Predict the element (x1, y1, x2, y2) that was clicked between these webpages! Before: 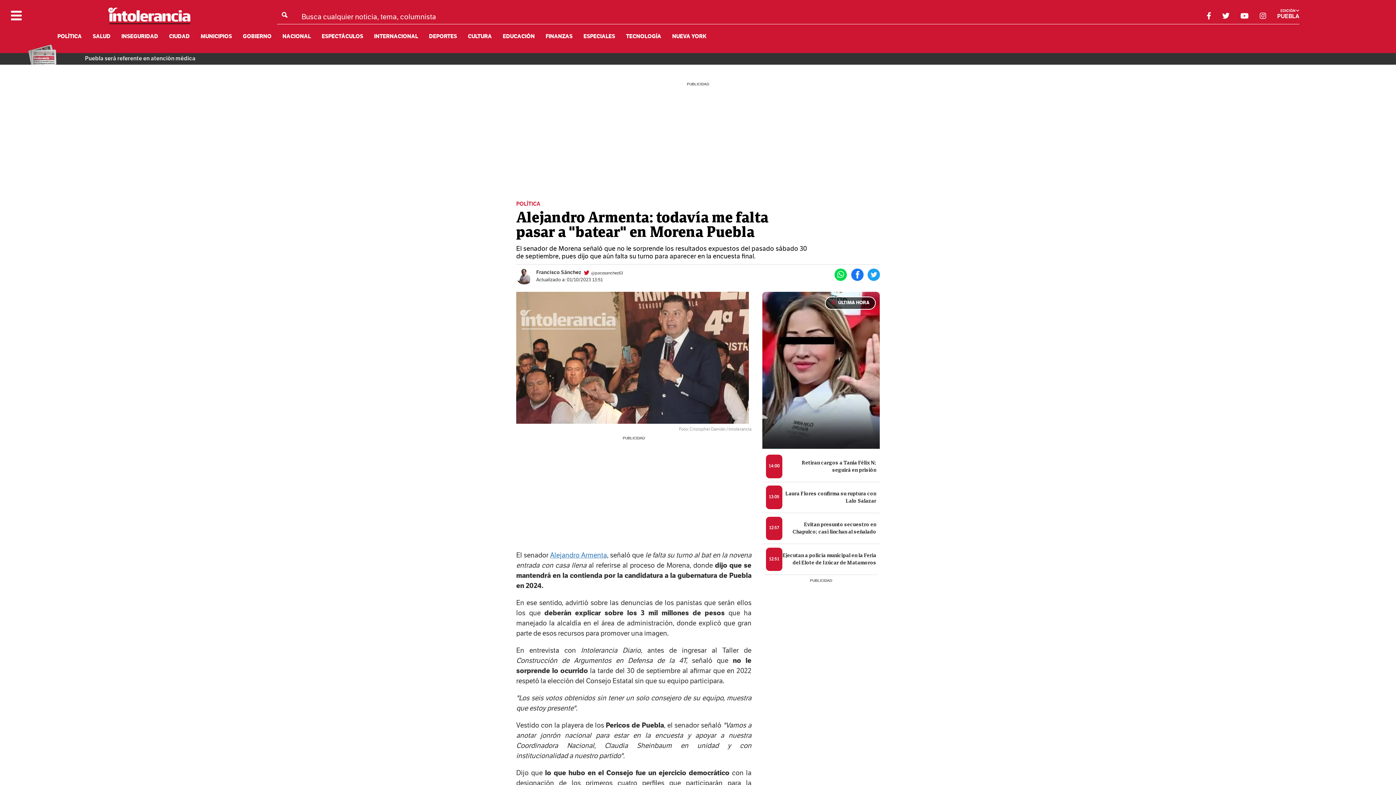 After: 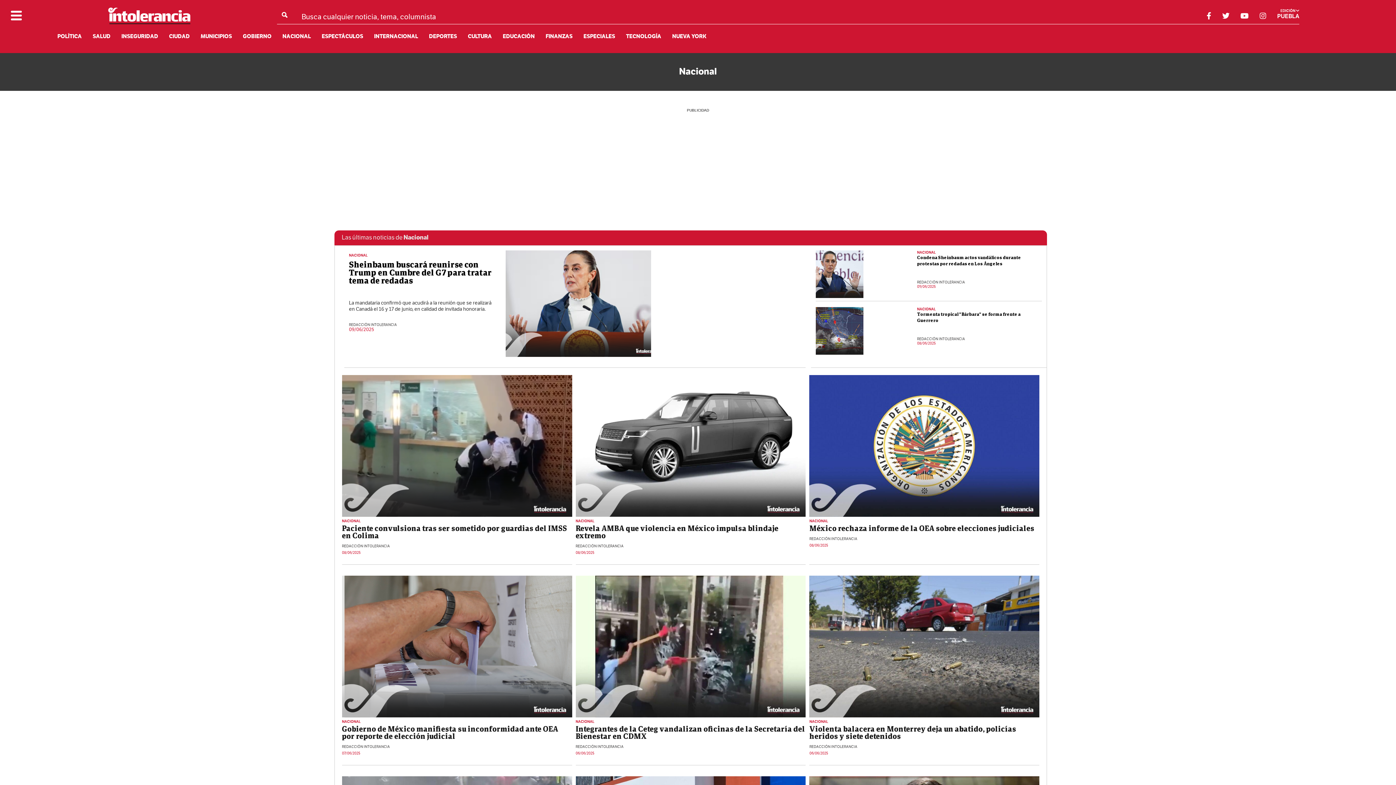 Action: bbox: (282, 33, 310, 40) label: NACIONAL